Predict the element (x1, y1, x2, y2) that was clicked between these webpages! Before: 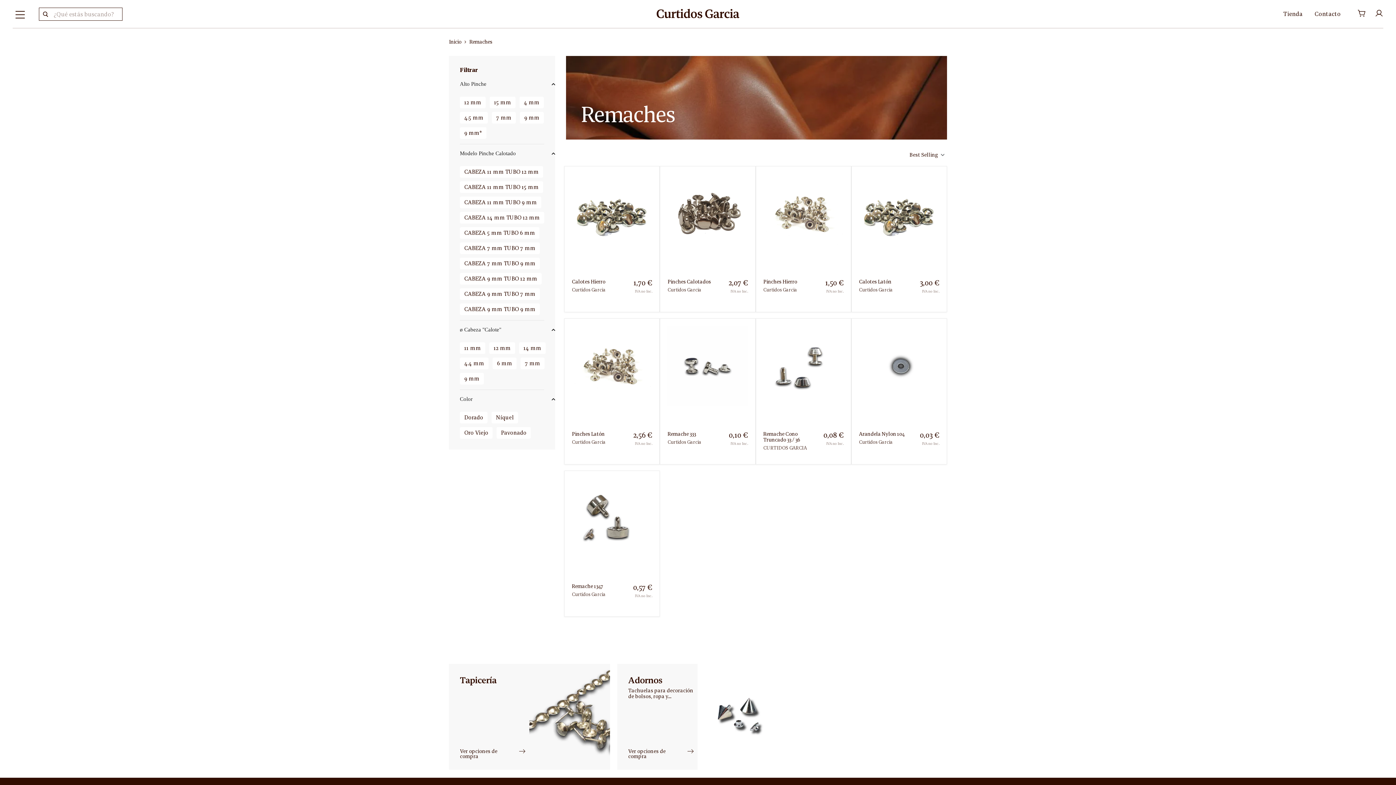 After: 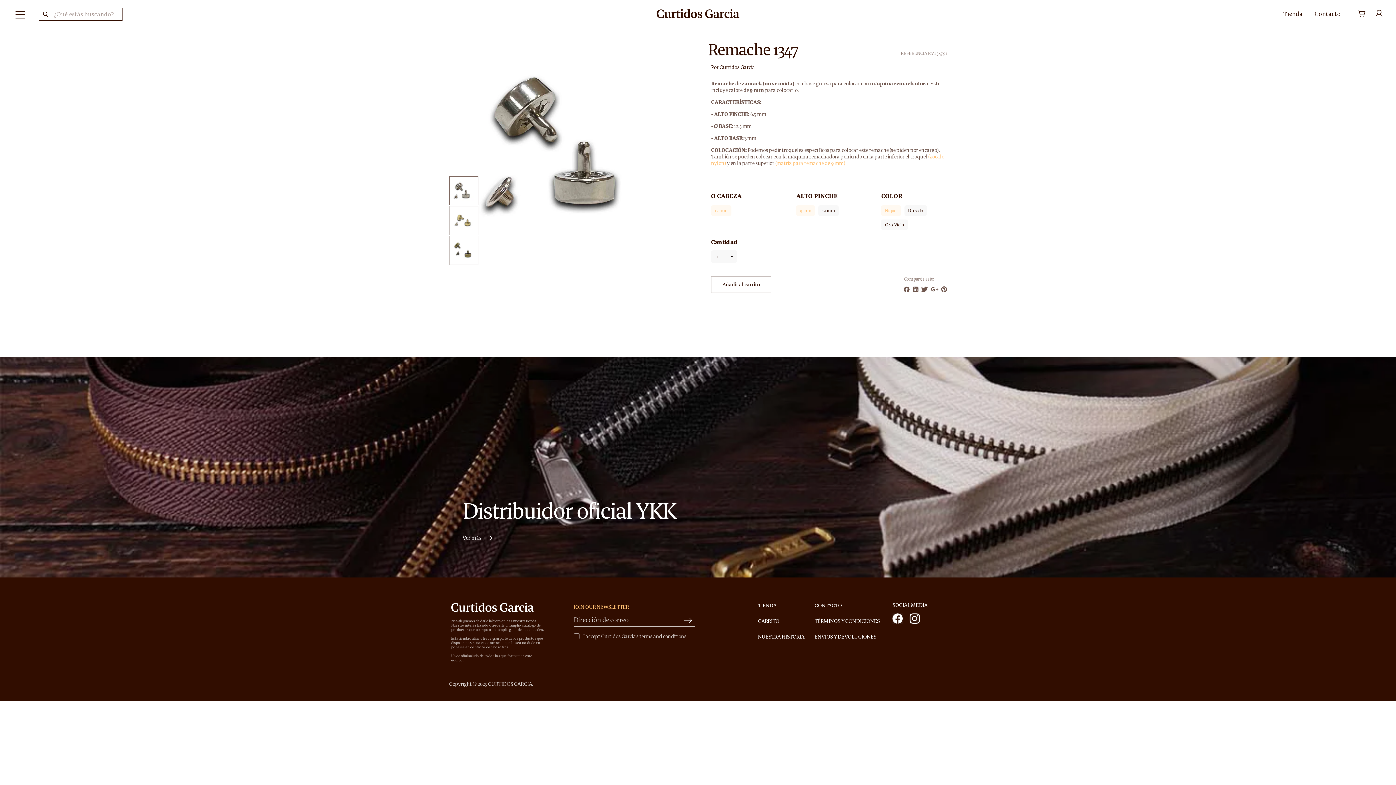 Action: bbox: (572, 478, 652, 568)